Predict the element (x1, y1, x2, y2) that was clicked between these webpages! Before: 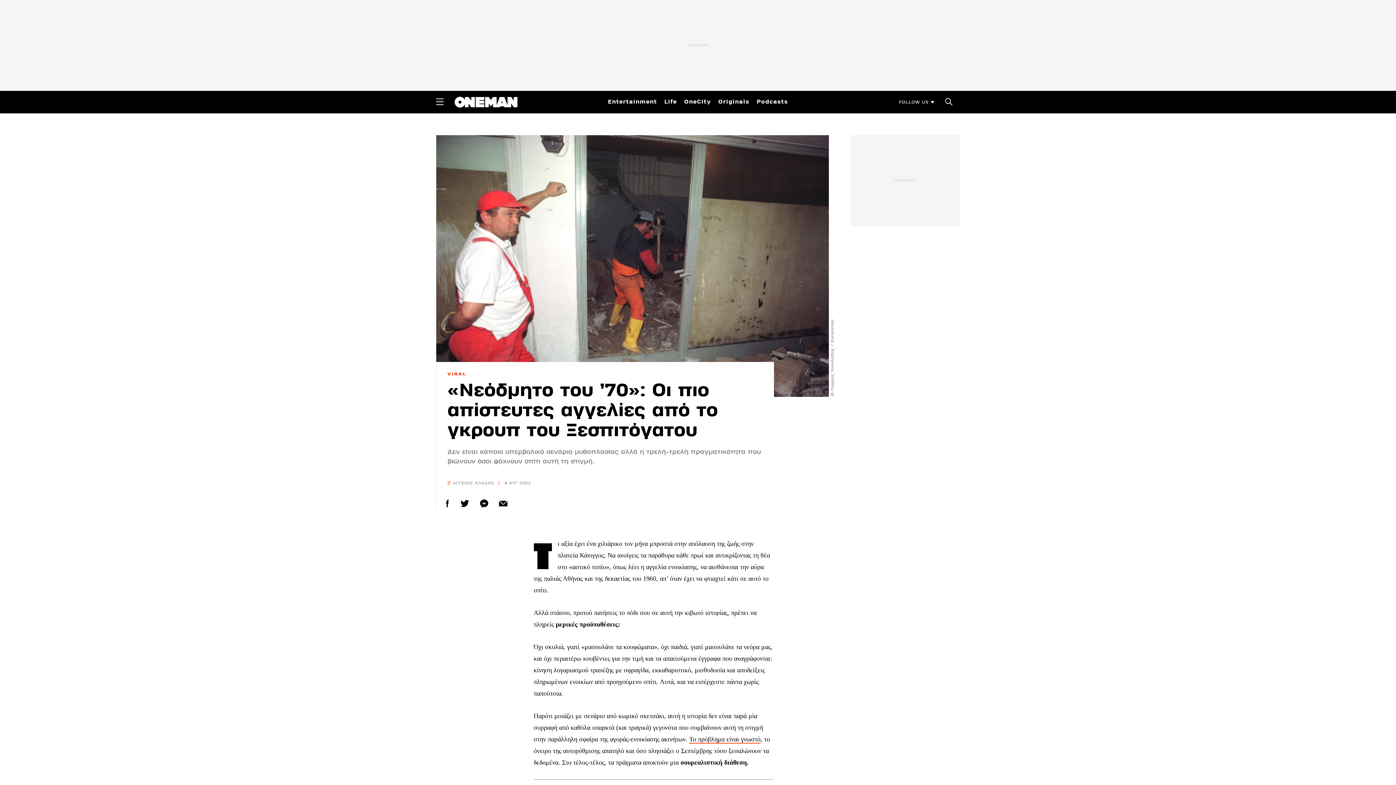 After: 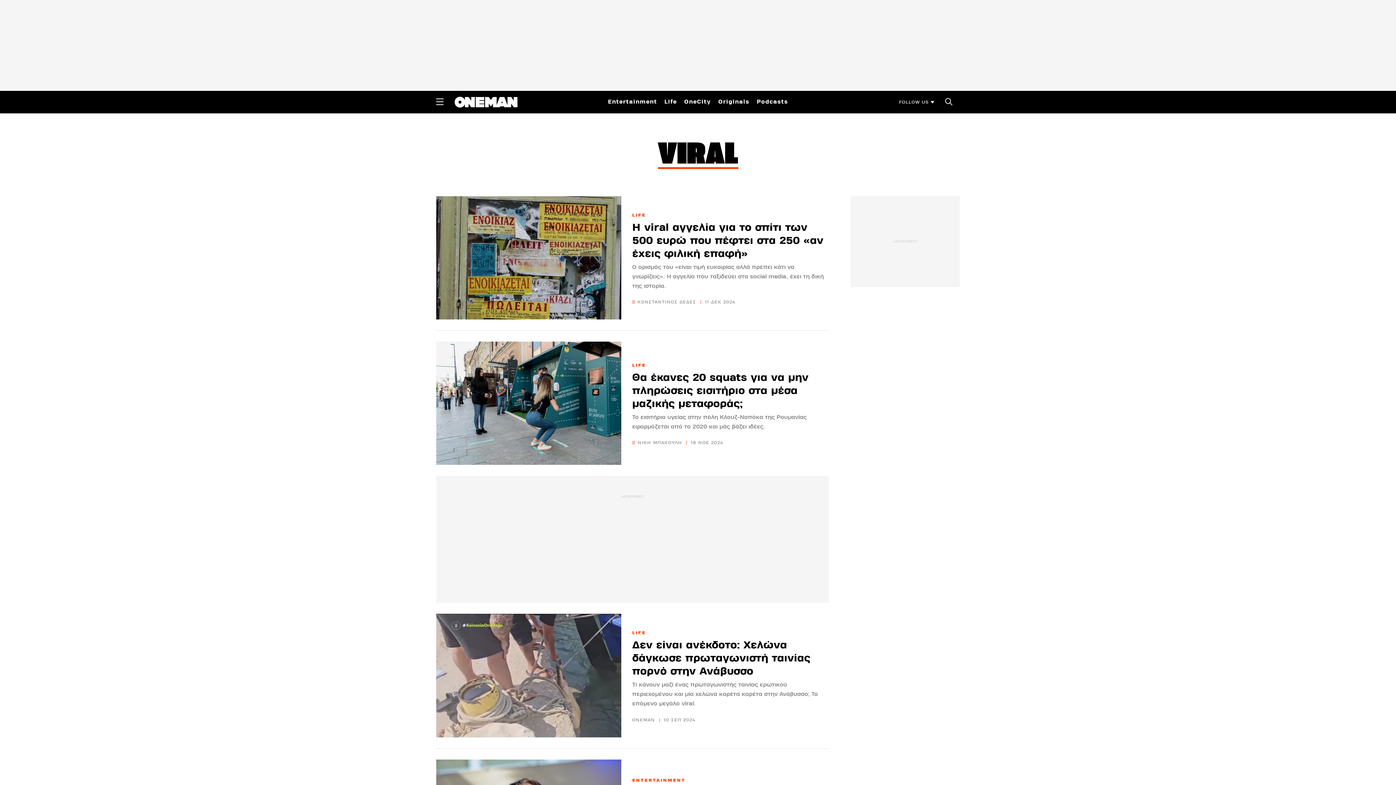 Action: label: VIRAL bbox: (447, 370, 466, 378)